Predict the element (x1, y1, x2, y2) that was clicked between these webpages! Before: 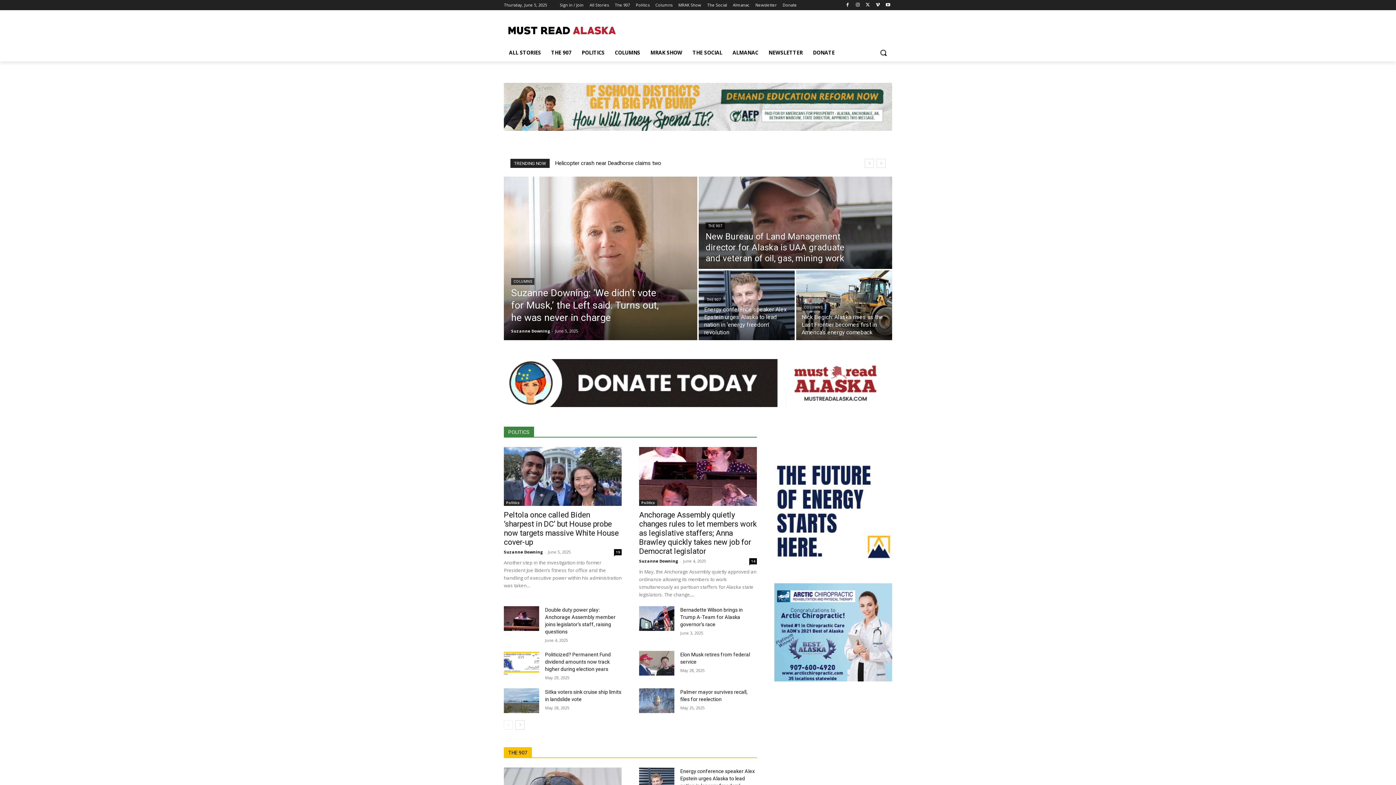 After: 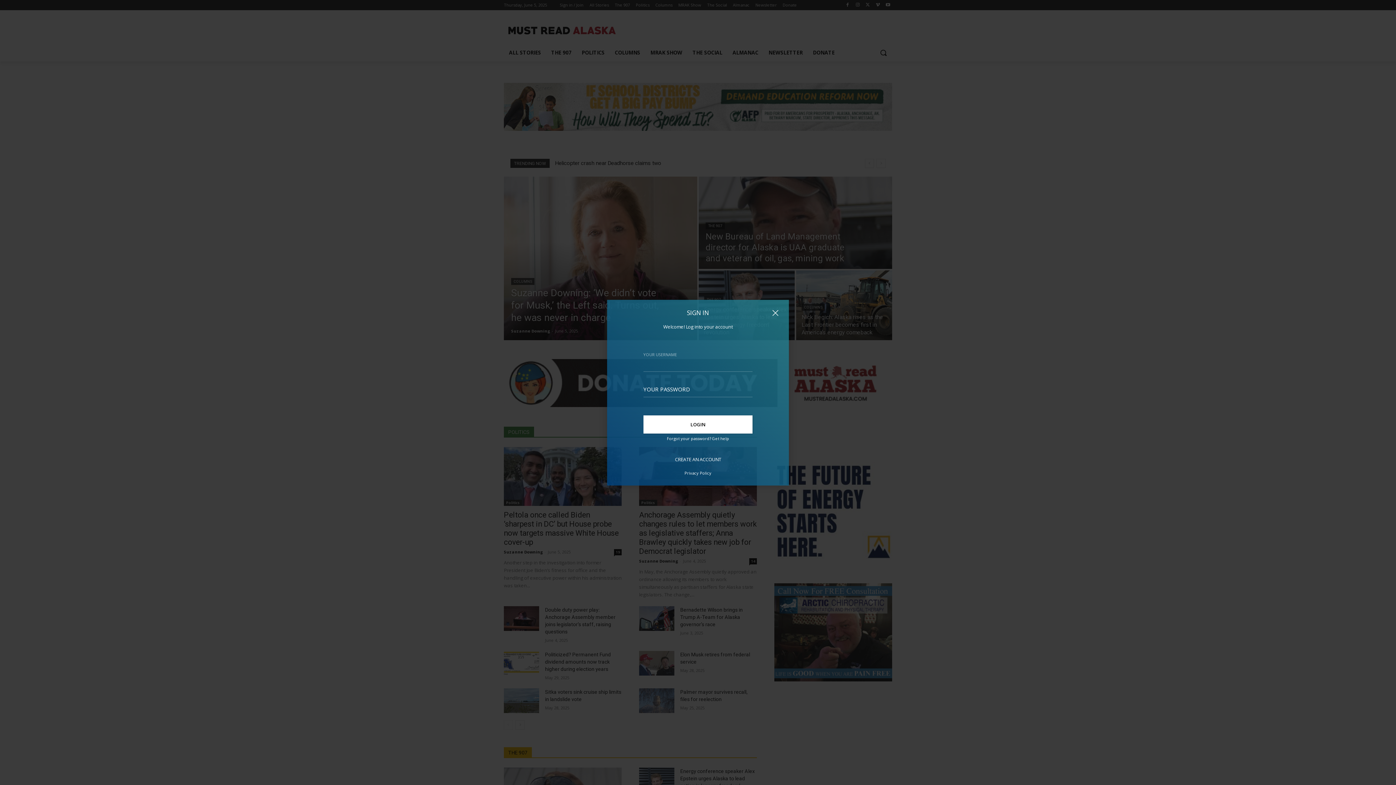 Action: label: Sign in / Join bbox: (560, 0, 583, 10)